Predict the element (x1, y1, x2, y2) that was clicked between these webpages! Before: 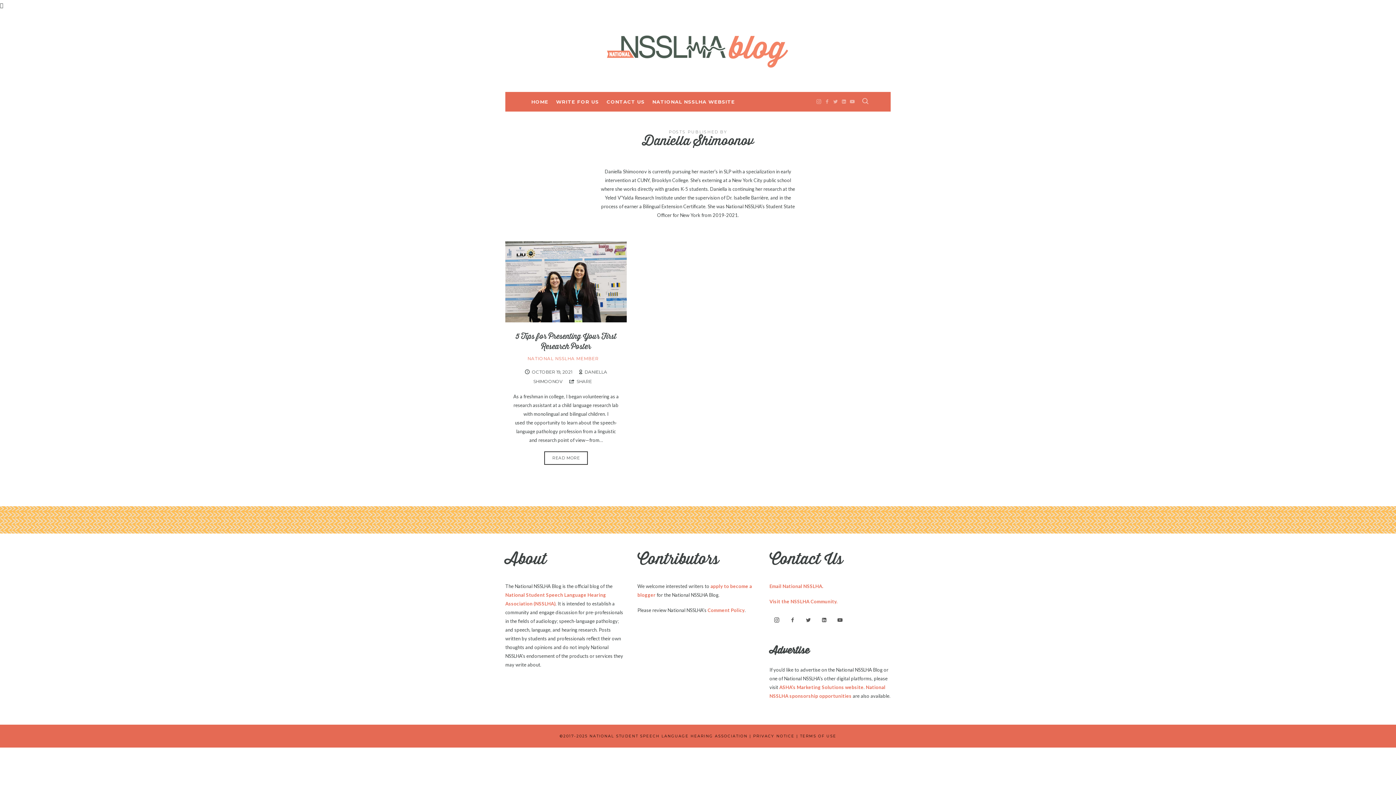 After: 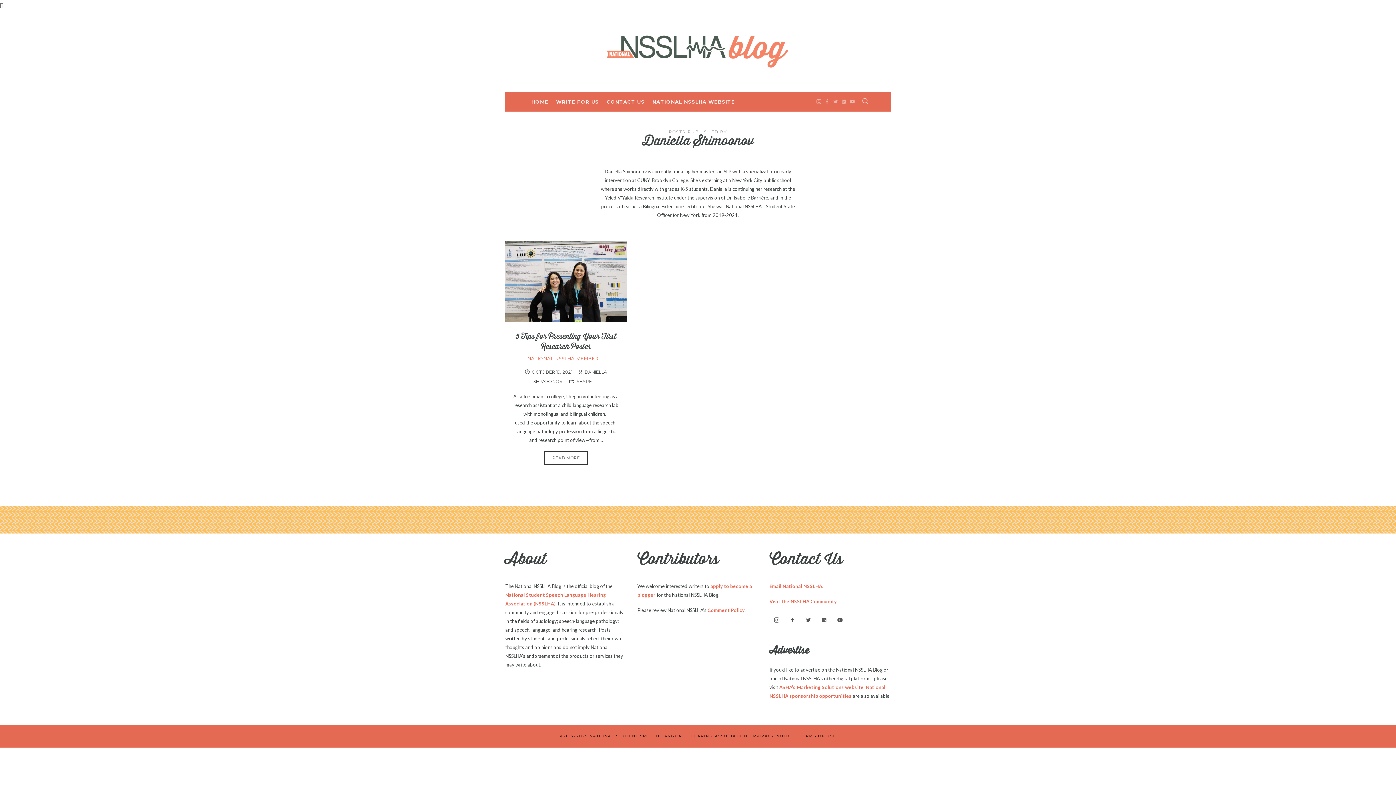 Action: bbox: (769, 599, 837, 604) label: Visit the NSSLHA Community.